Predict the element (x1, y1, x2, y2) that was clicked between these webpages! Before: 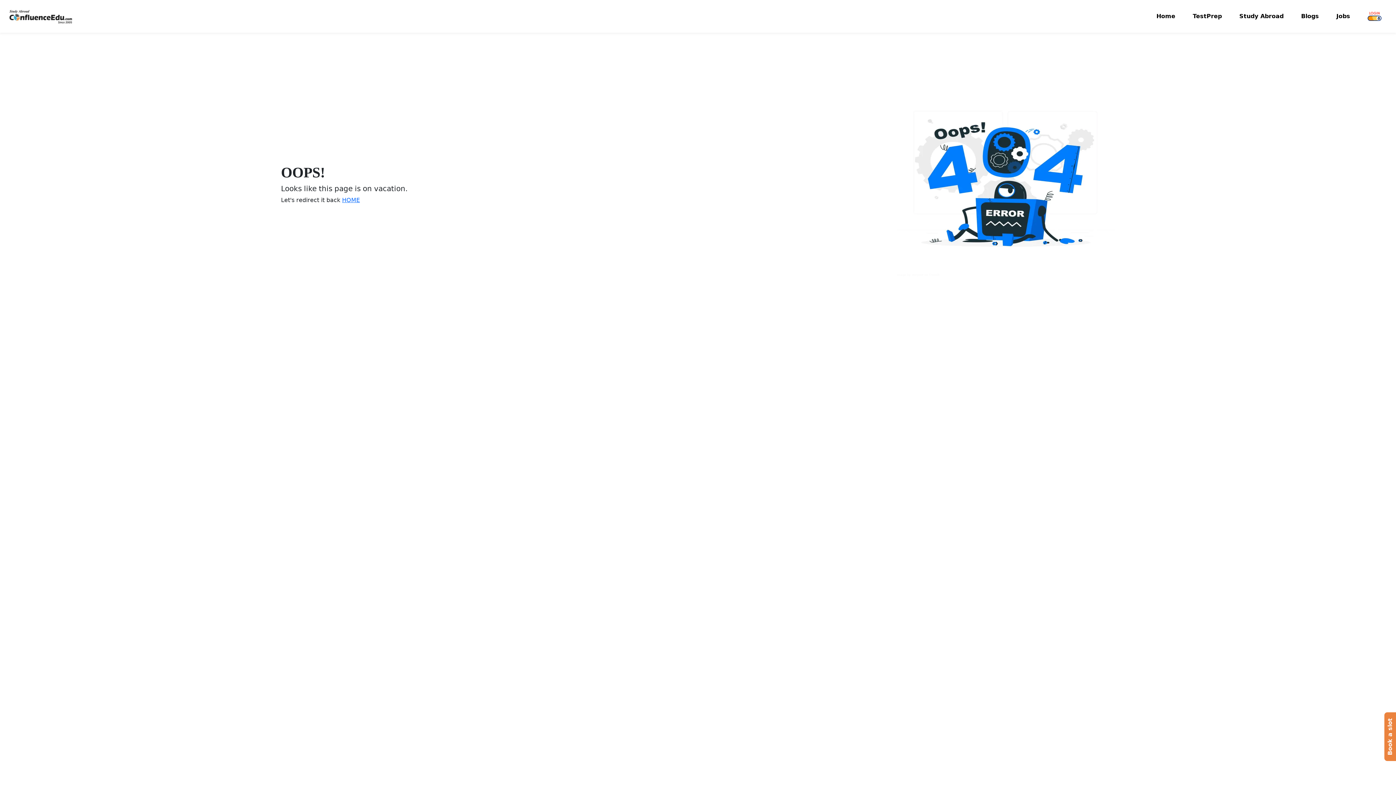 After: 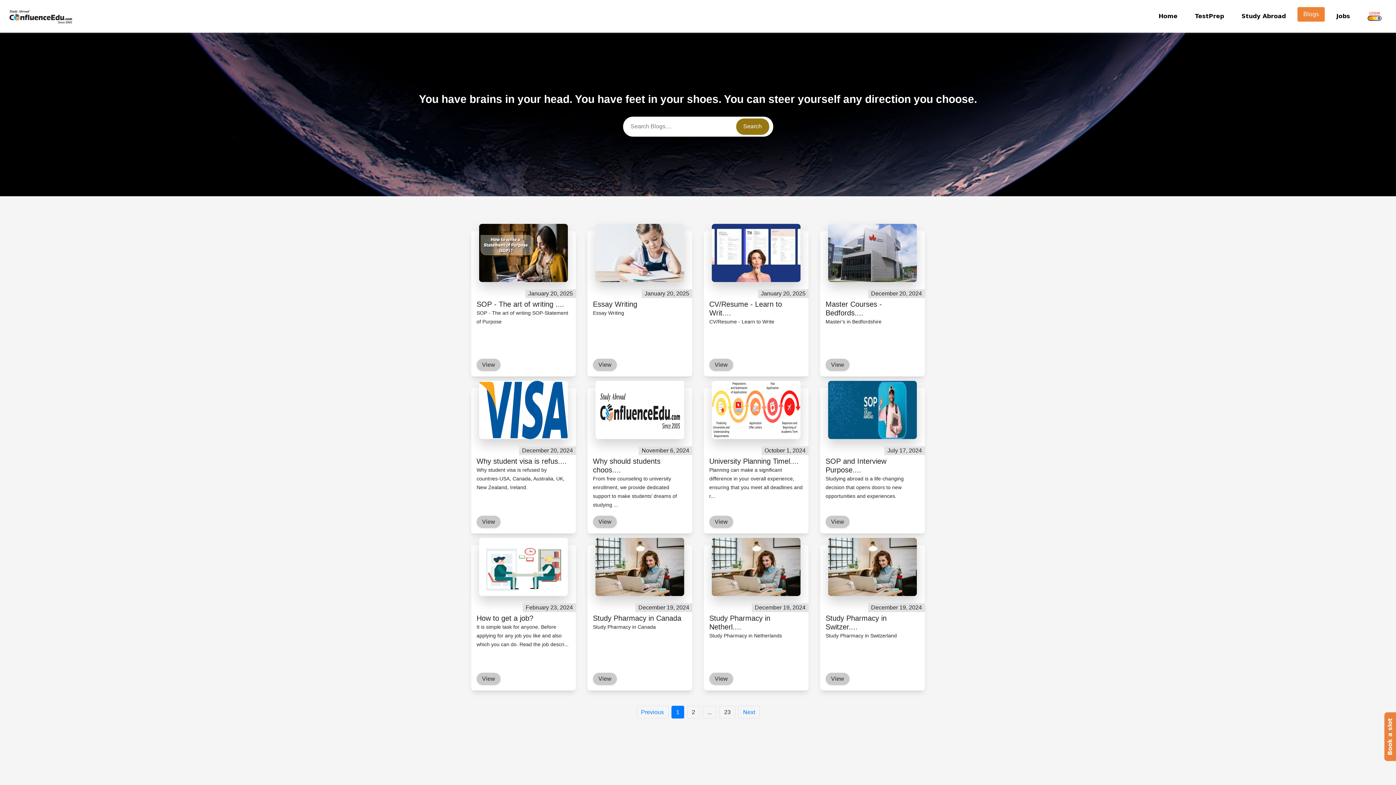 Action: label: Blogs bbox: (1295, 9, 1325, 23)